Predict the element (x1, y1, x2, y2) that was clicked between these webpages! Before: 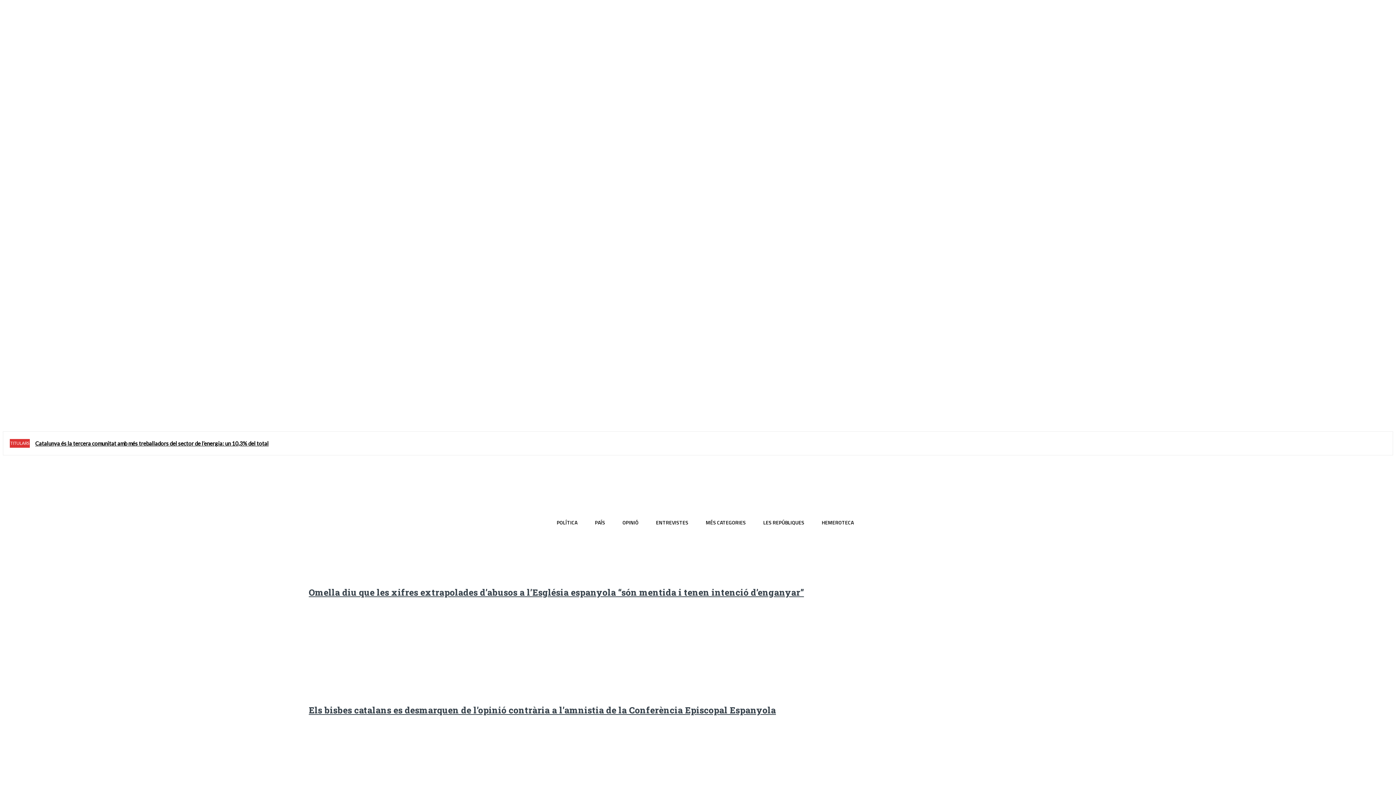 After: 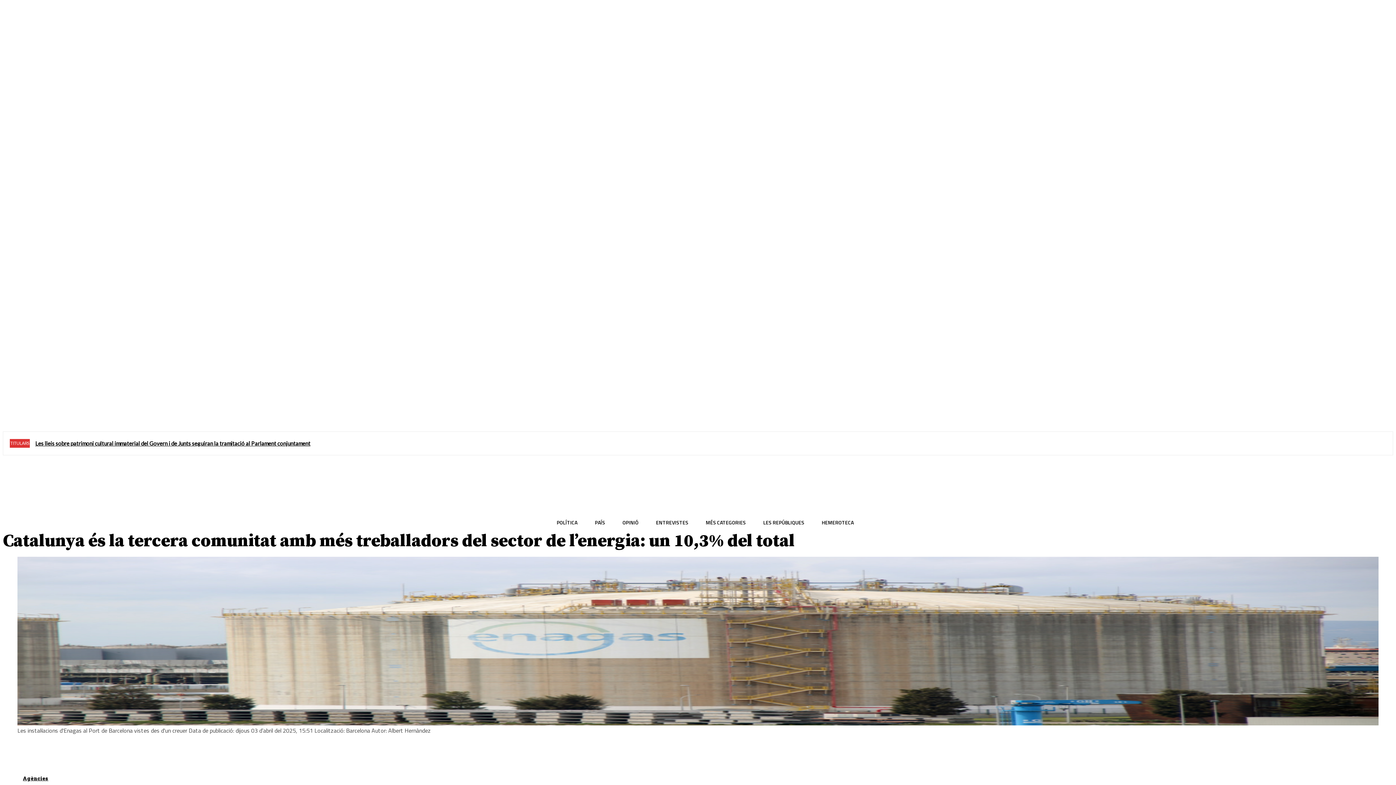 Action: bbox: (35, 440, 268, 446) label: Catalunya és la tercera comunitat amb més treballadors del sector de l’energia: un 10,3% del total